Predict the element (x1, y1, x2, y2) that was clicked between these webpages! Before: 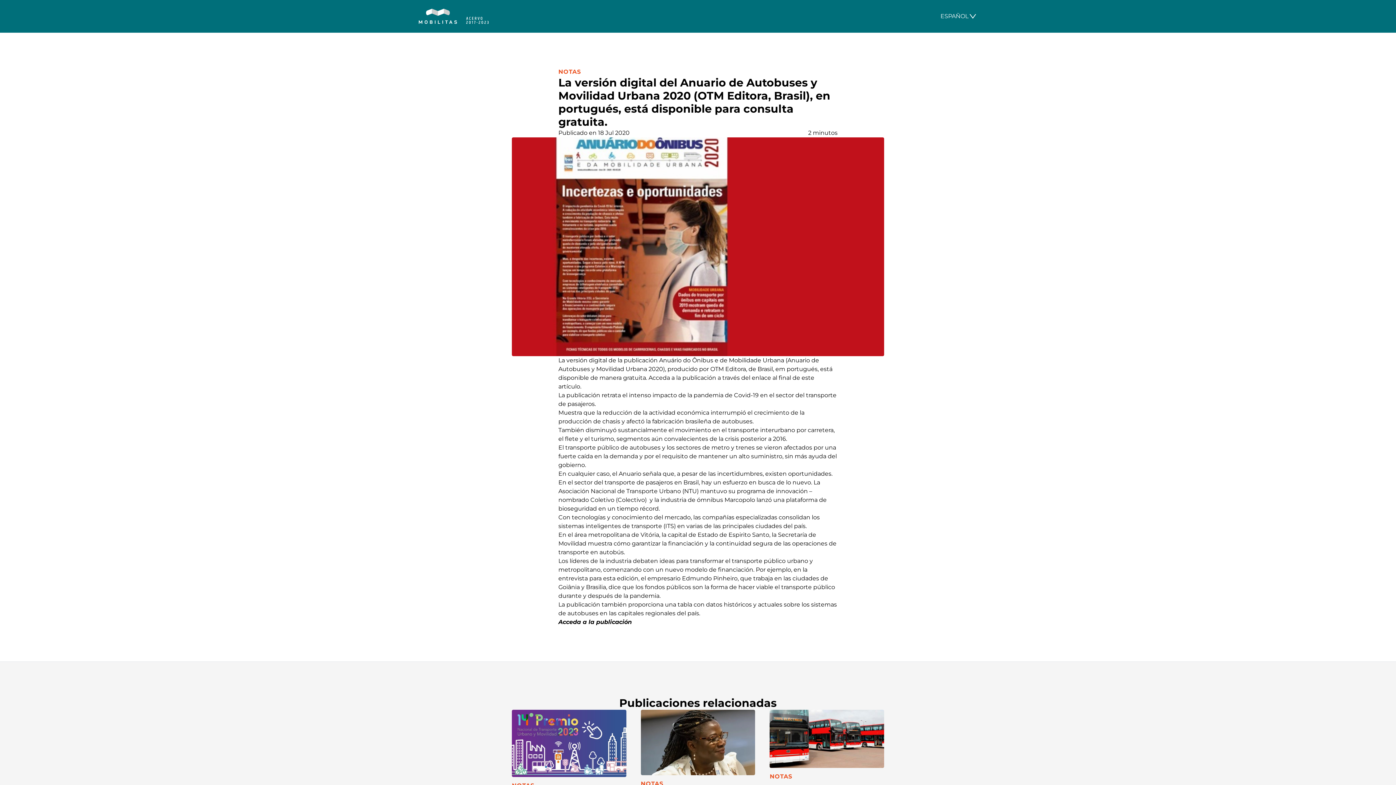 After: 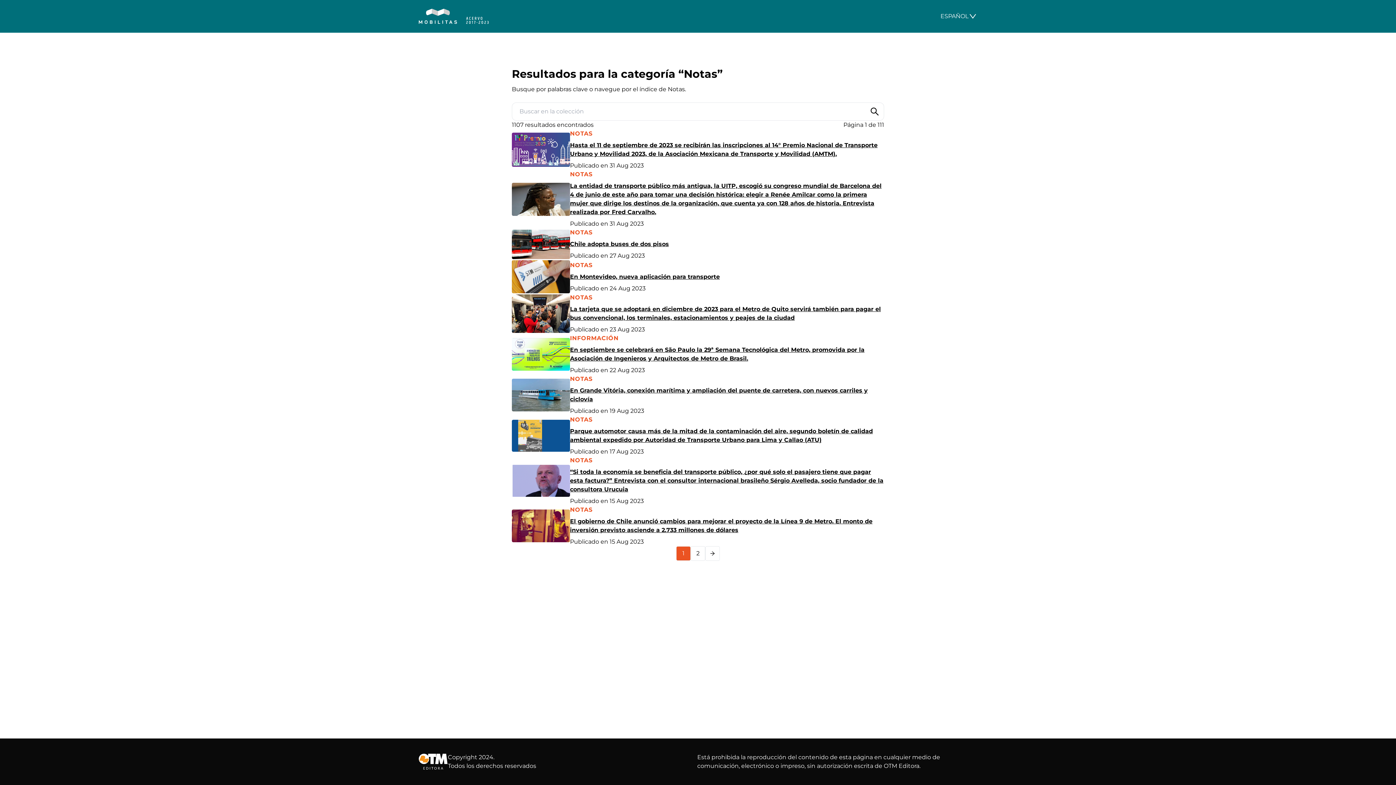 Action: bbox: (769, 773, 792, 780) label: NOTAS